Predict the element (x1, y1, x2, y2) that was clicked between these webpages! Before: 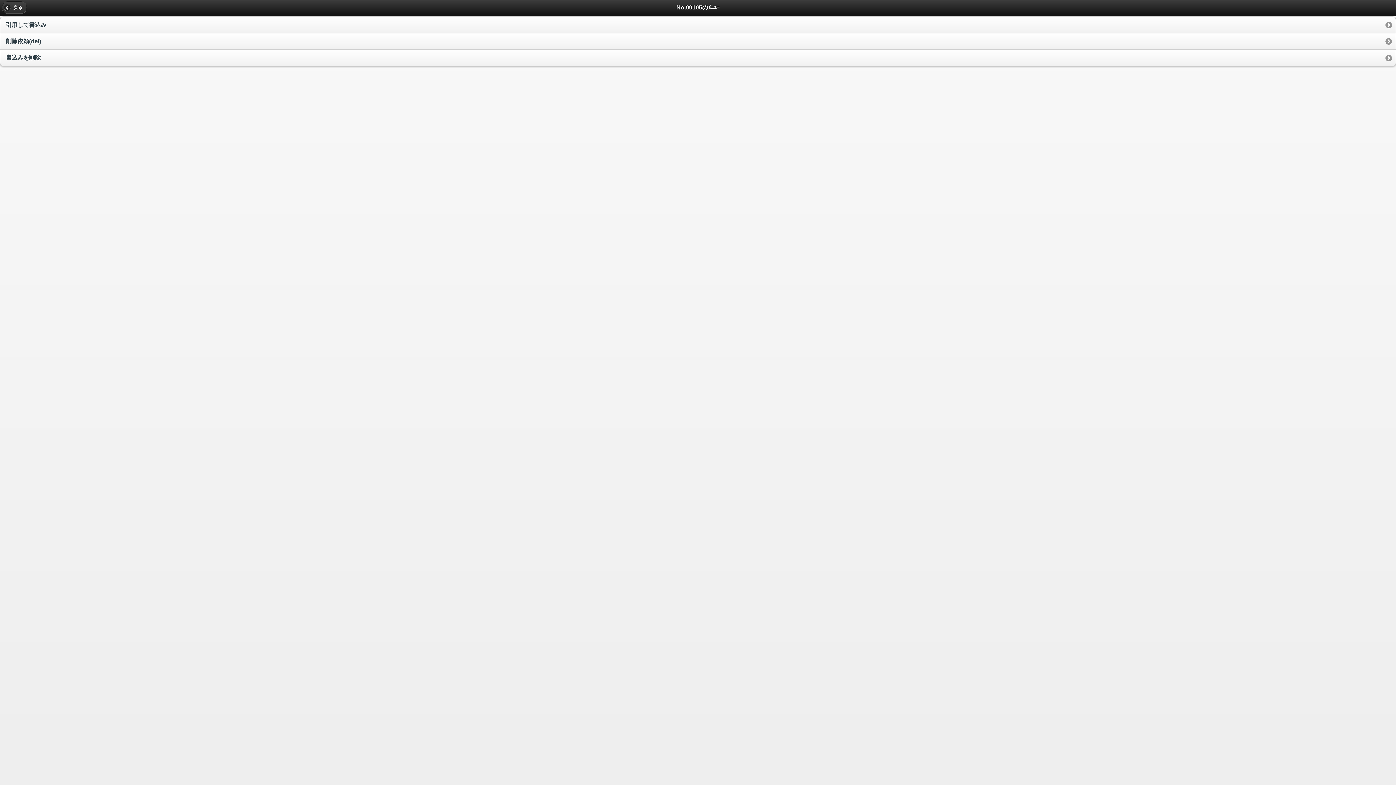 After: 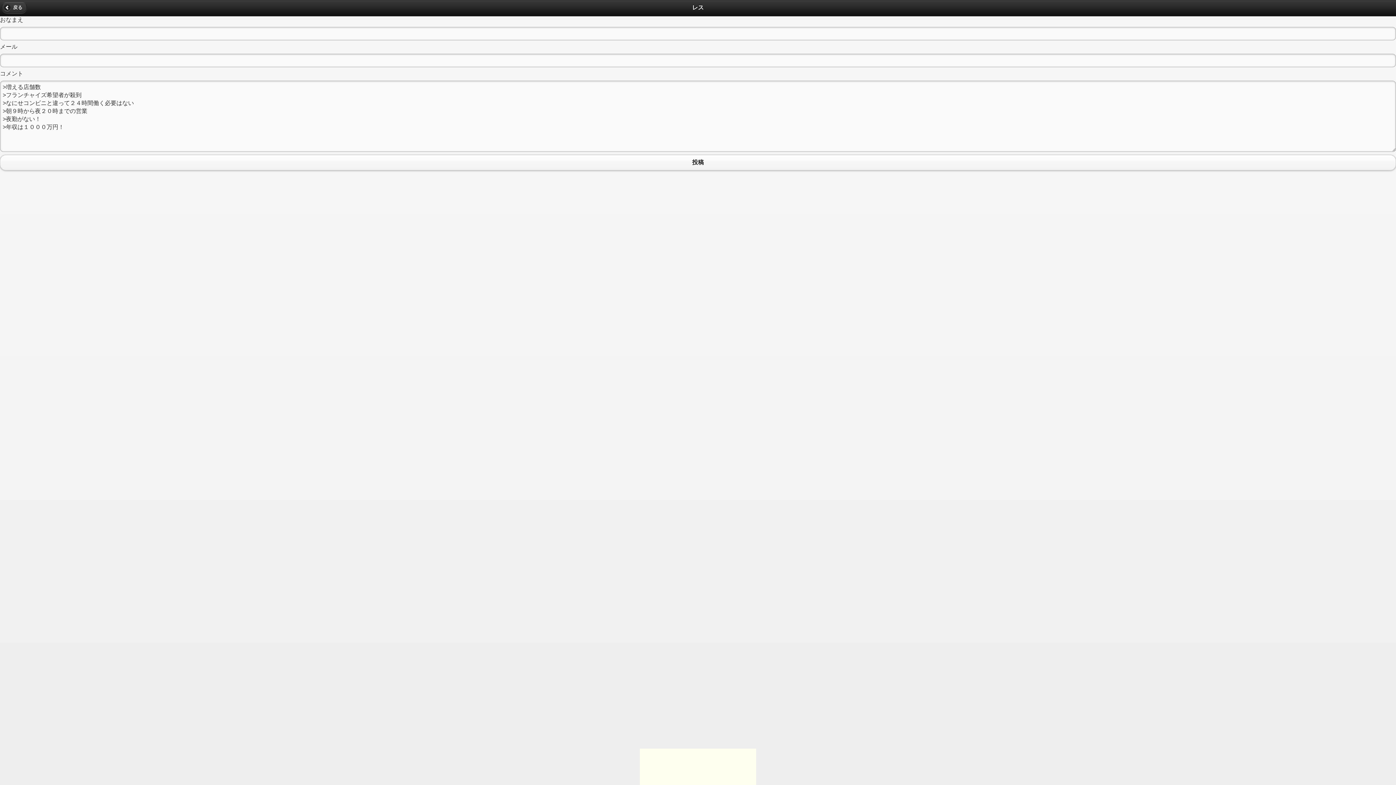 Action: bbox: (0, 17, 1396, 33) label: 引用して書込み